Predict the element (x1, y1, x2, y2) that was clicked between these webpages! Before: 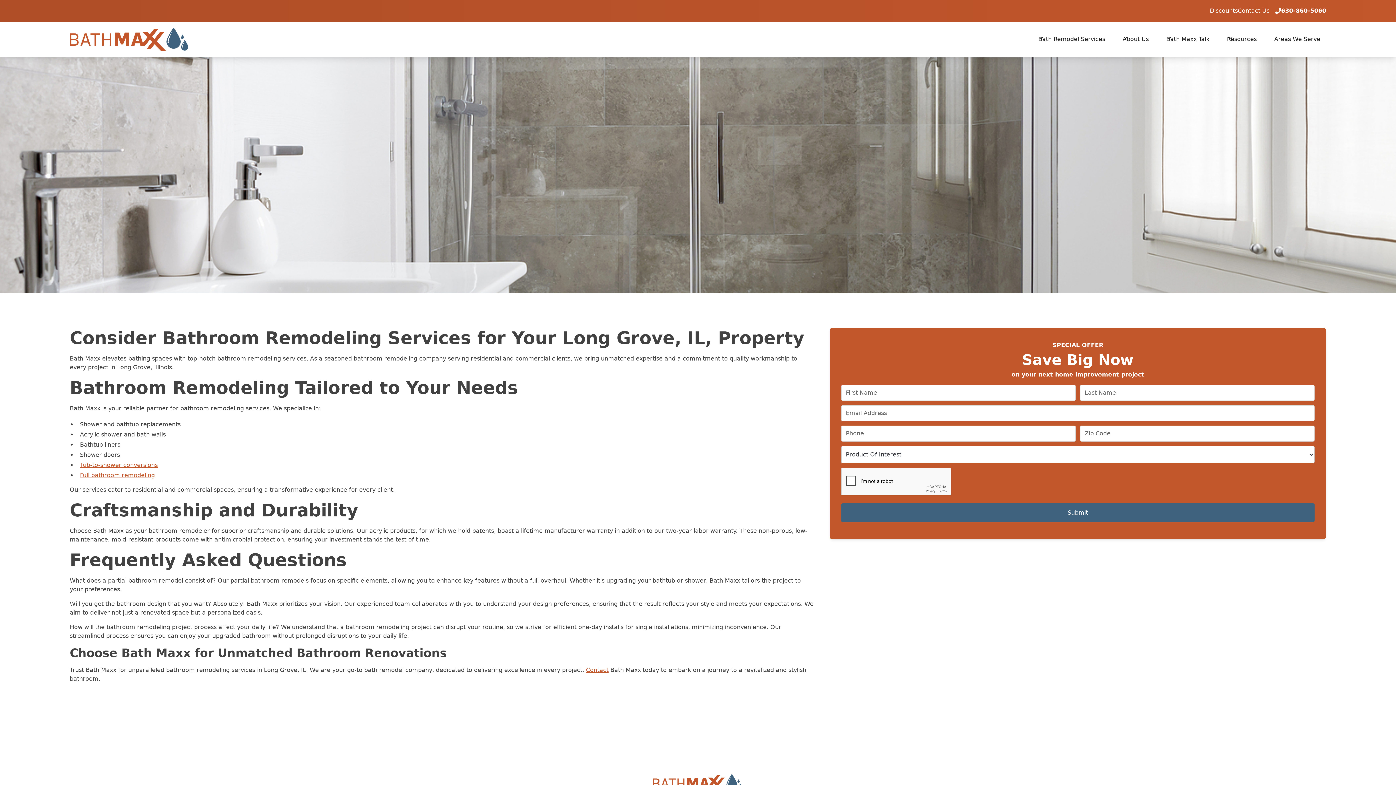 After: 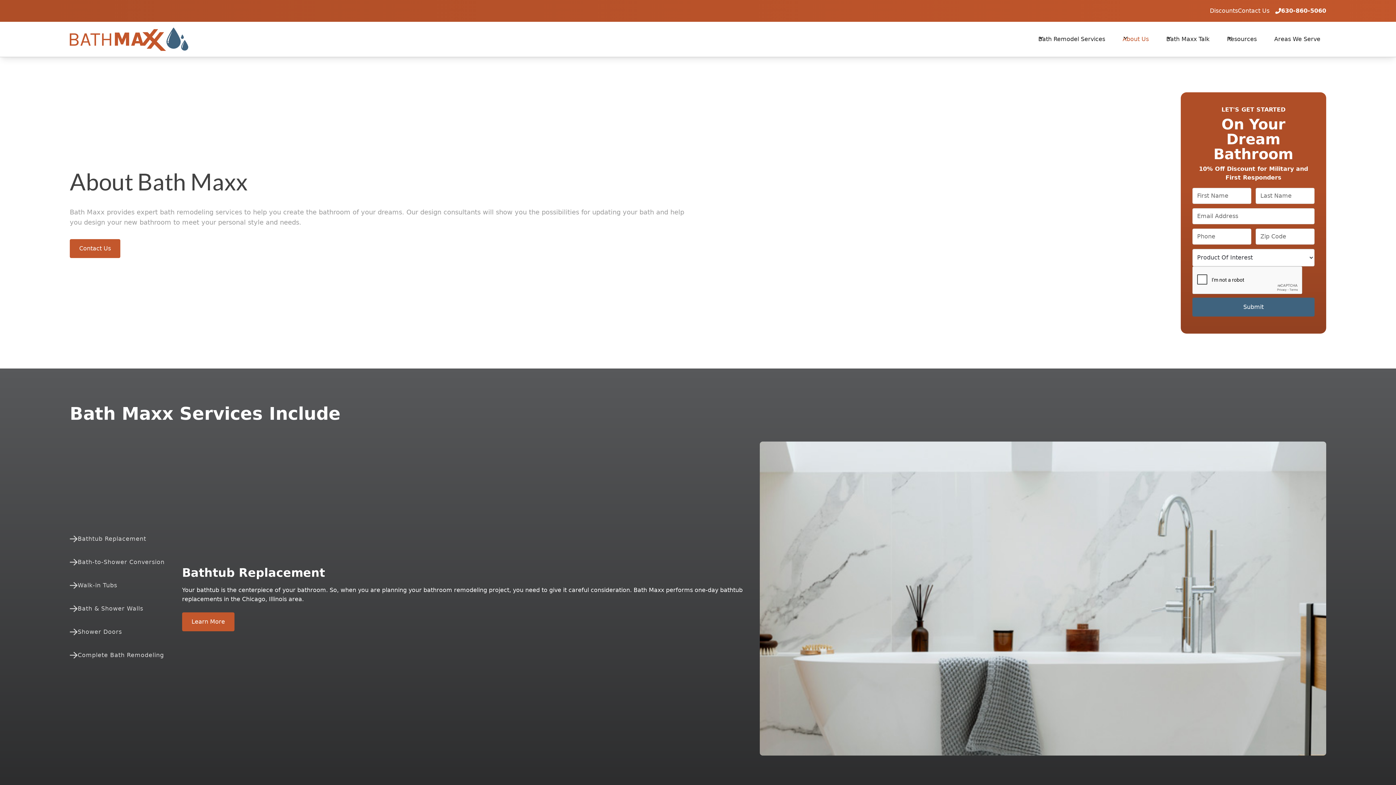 Action: bbox: (1117, 31, 1160, 46) label: About Us